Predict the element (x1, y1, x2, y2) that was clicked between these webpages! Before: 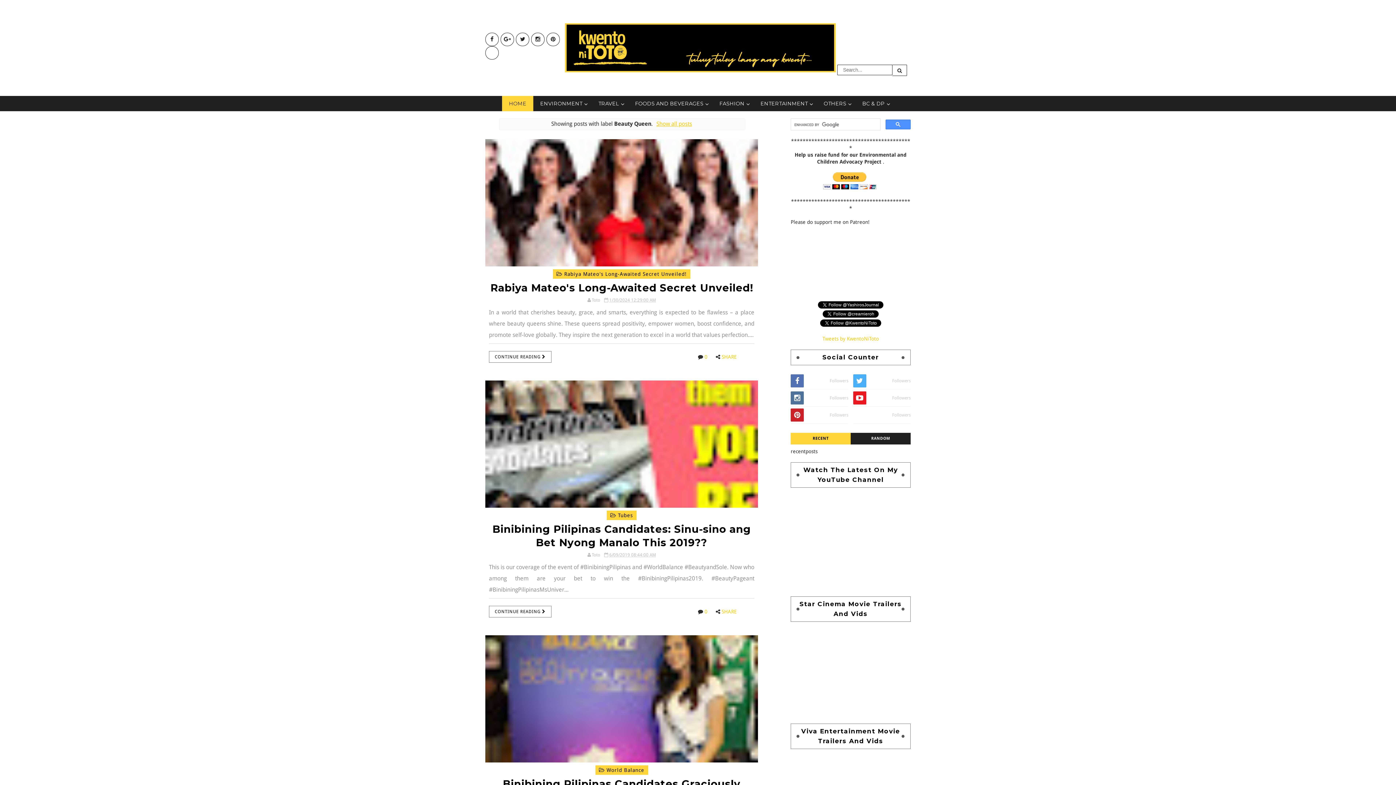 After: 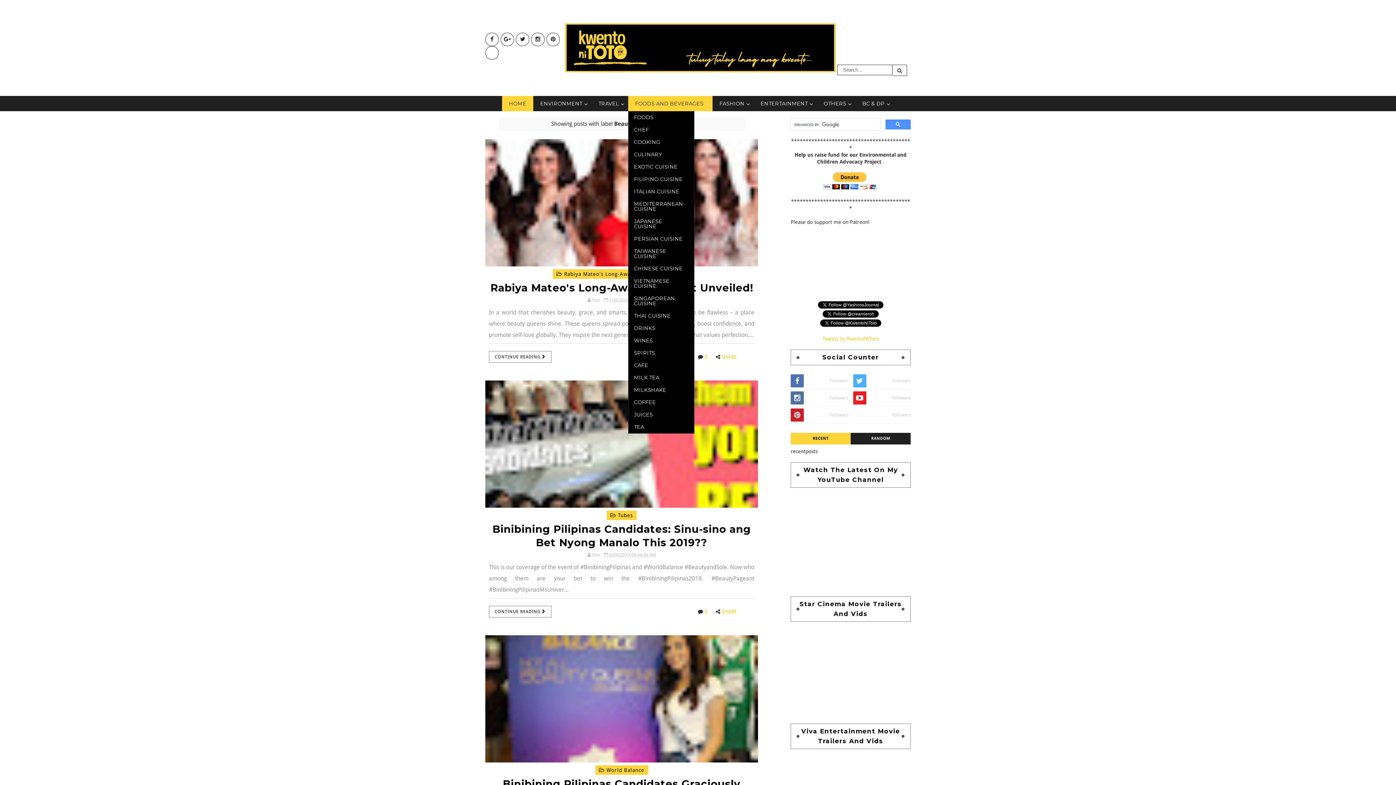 Action: bbox: (628, 96, 712, 111) label: FOODS AND BEVERAGES